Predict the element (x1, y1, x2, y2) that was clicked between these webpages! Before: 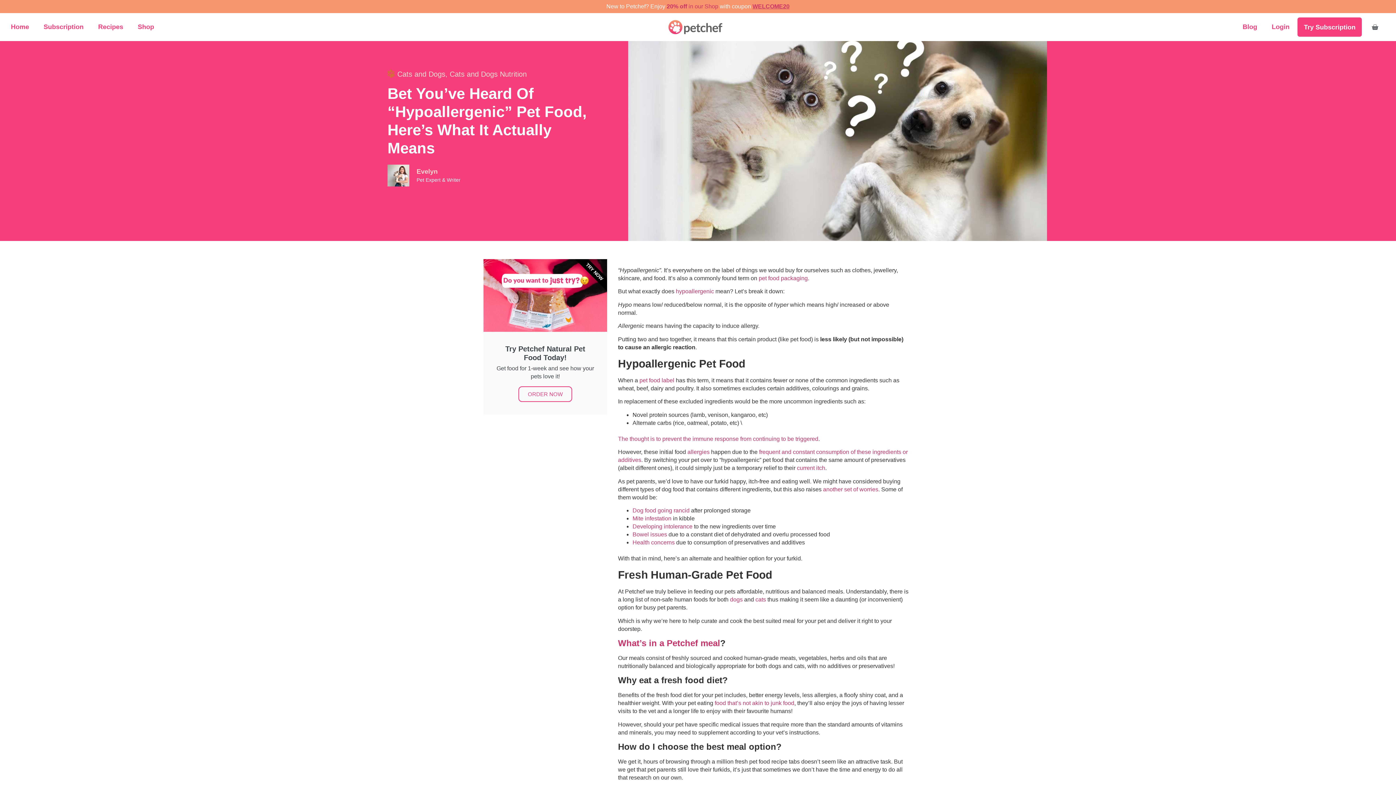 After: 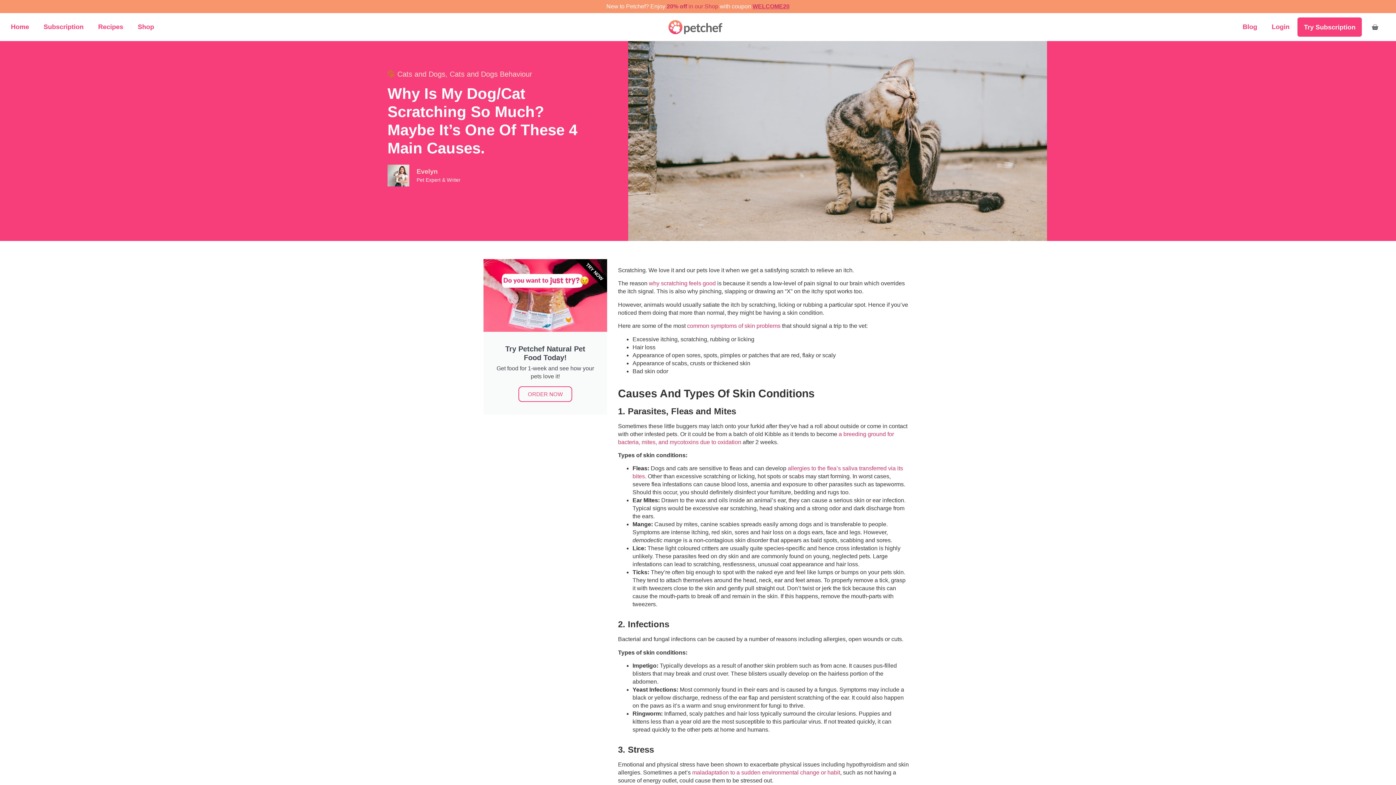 Action: label: allergies  bbox: (687, 449, 711, 455)